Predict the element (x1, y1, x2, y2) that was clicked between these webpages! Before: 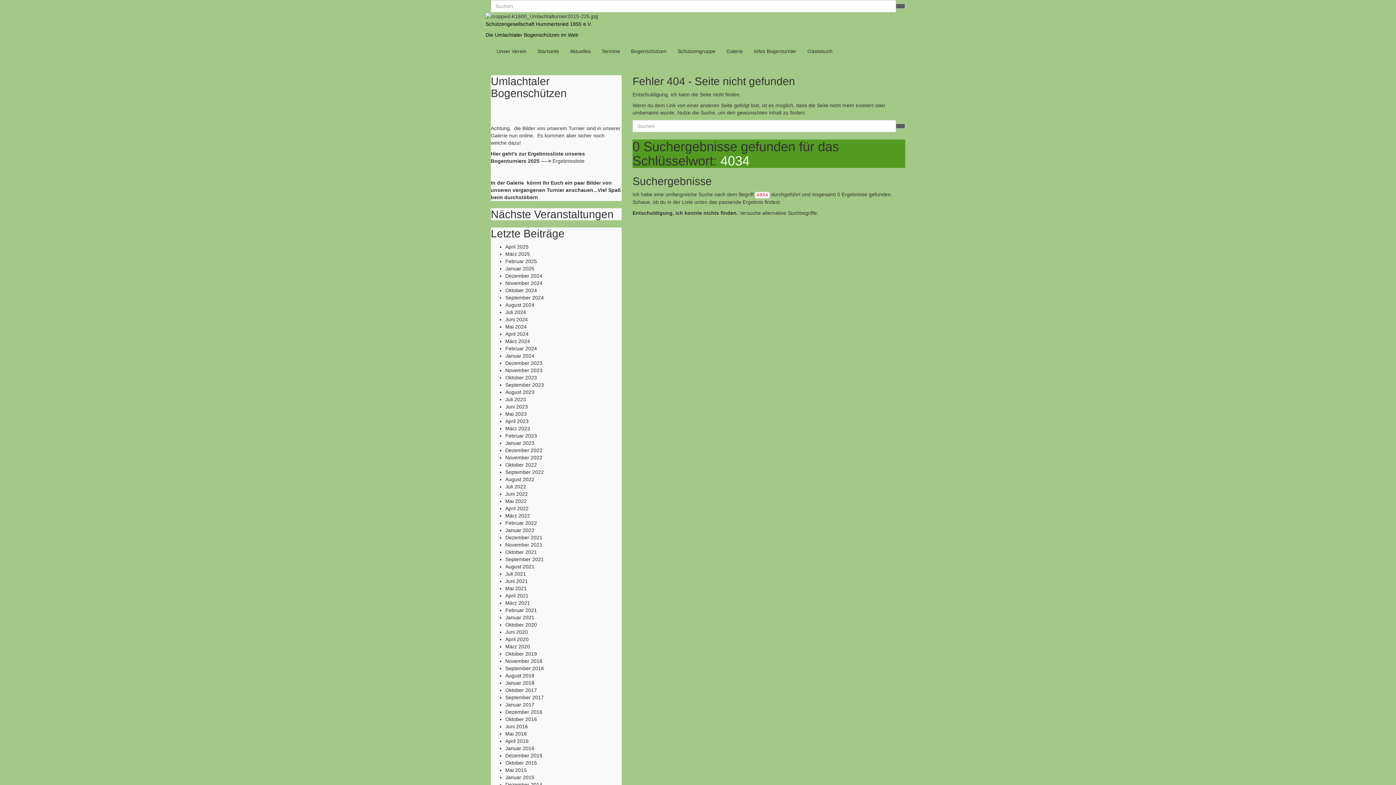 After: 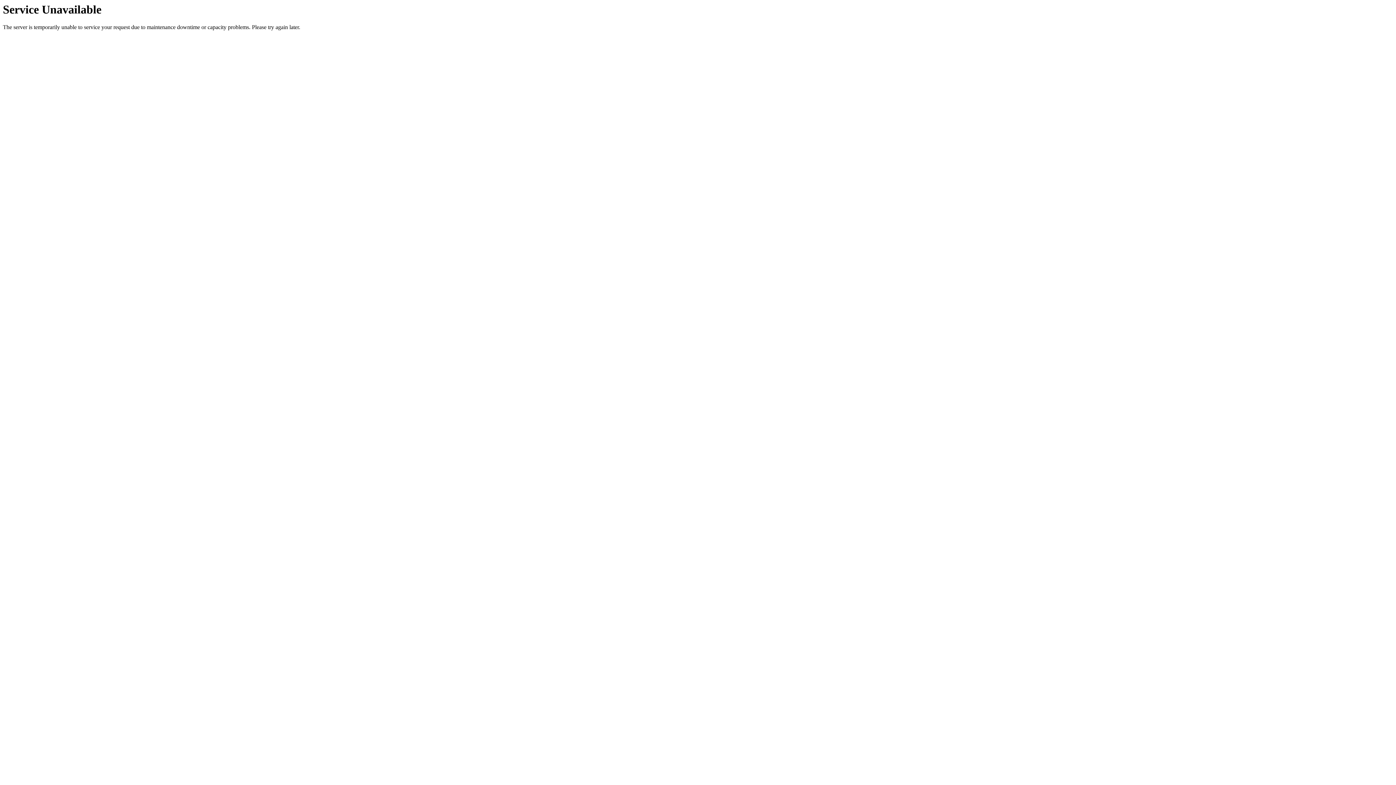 Action: bbox: (505, 680, 534, 686) label: Januar 2018